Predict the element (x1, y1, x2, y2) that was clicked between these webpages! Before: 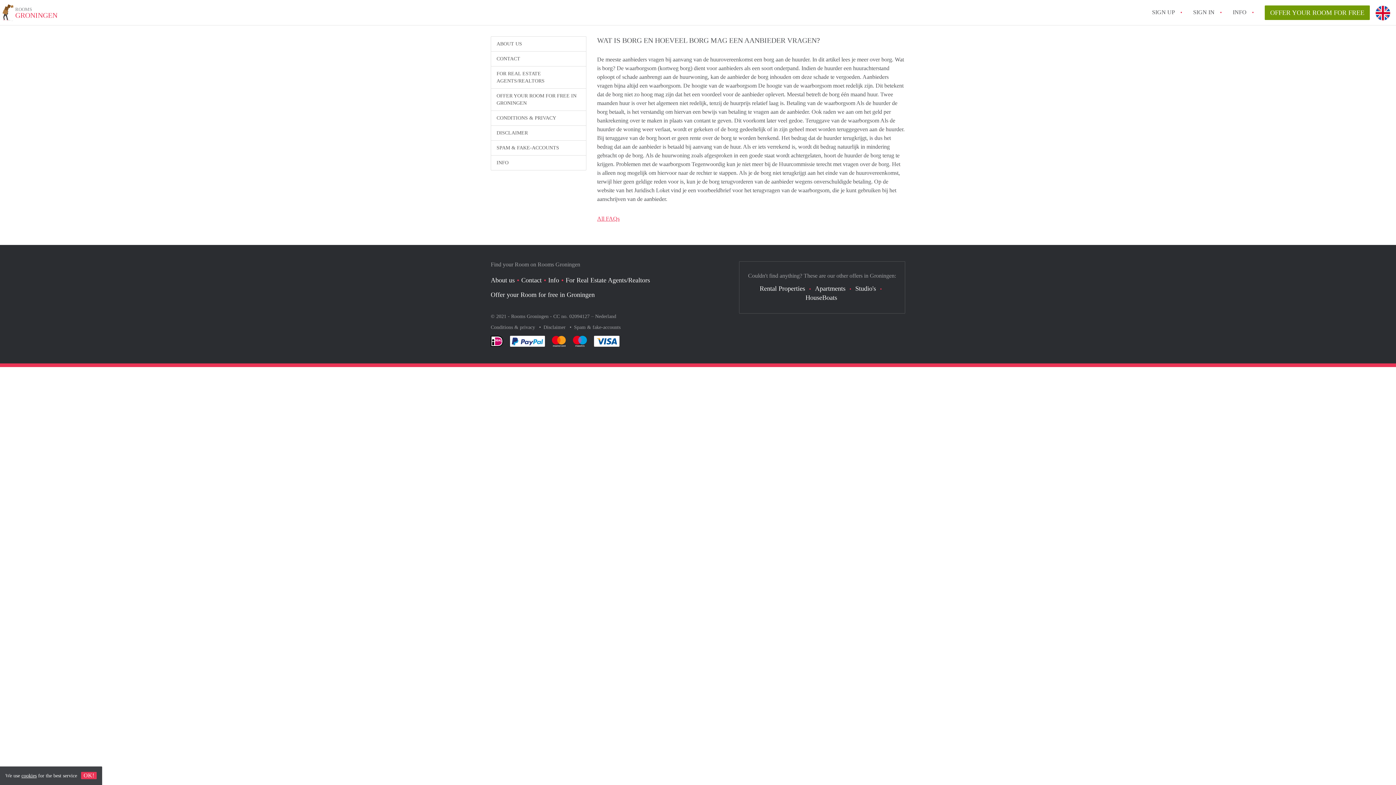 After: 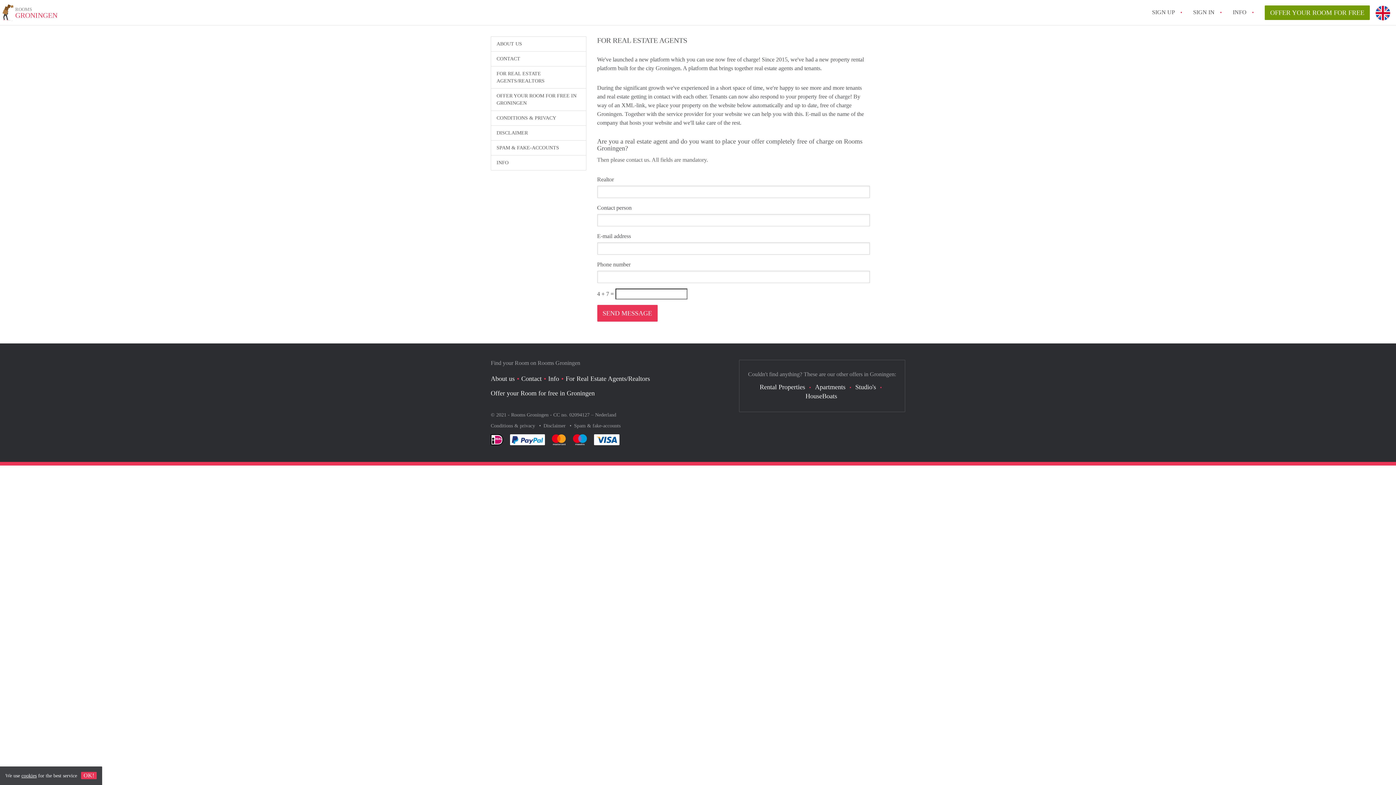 Action: bbox: (490, 66, 586, 88) label: FOR REAL ESTATE AGENTS/REALTORS